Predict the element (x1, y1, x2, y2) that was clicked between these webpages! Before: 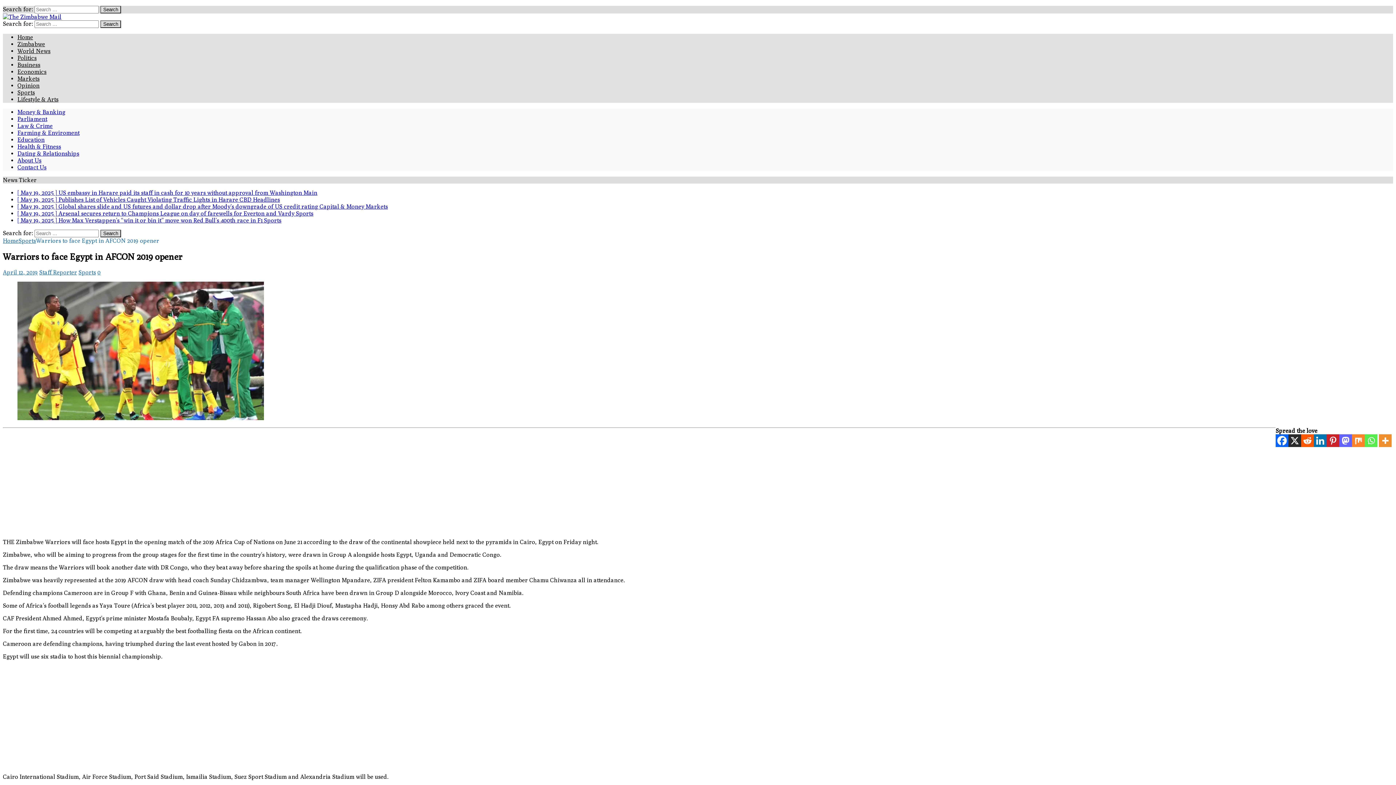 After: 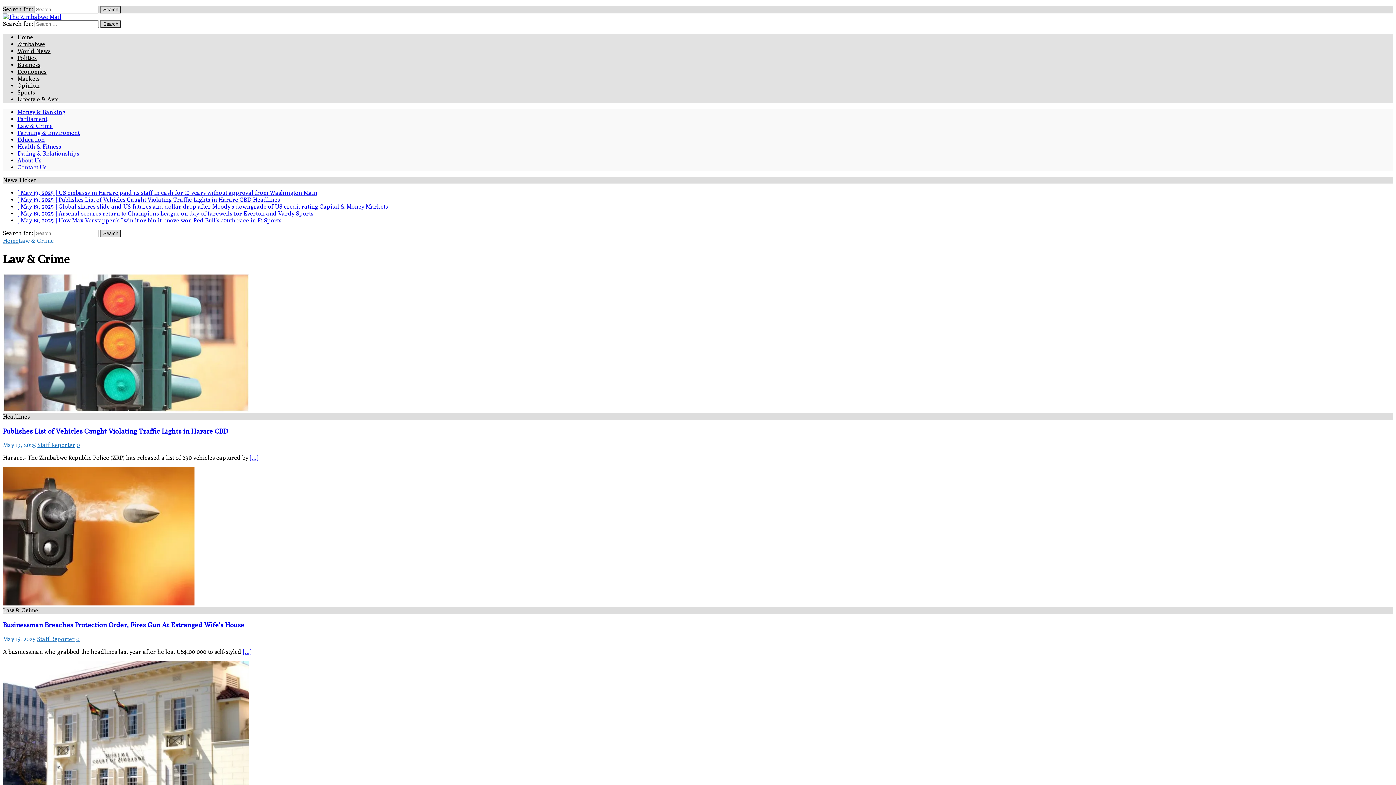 Action: label: Law & Crime bbox: (17, 122, 52, 129)